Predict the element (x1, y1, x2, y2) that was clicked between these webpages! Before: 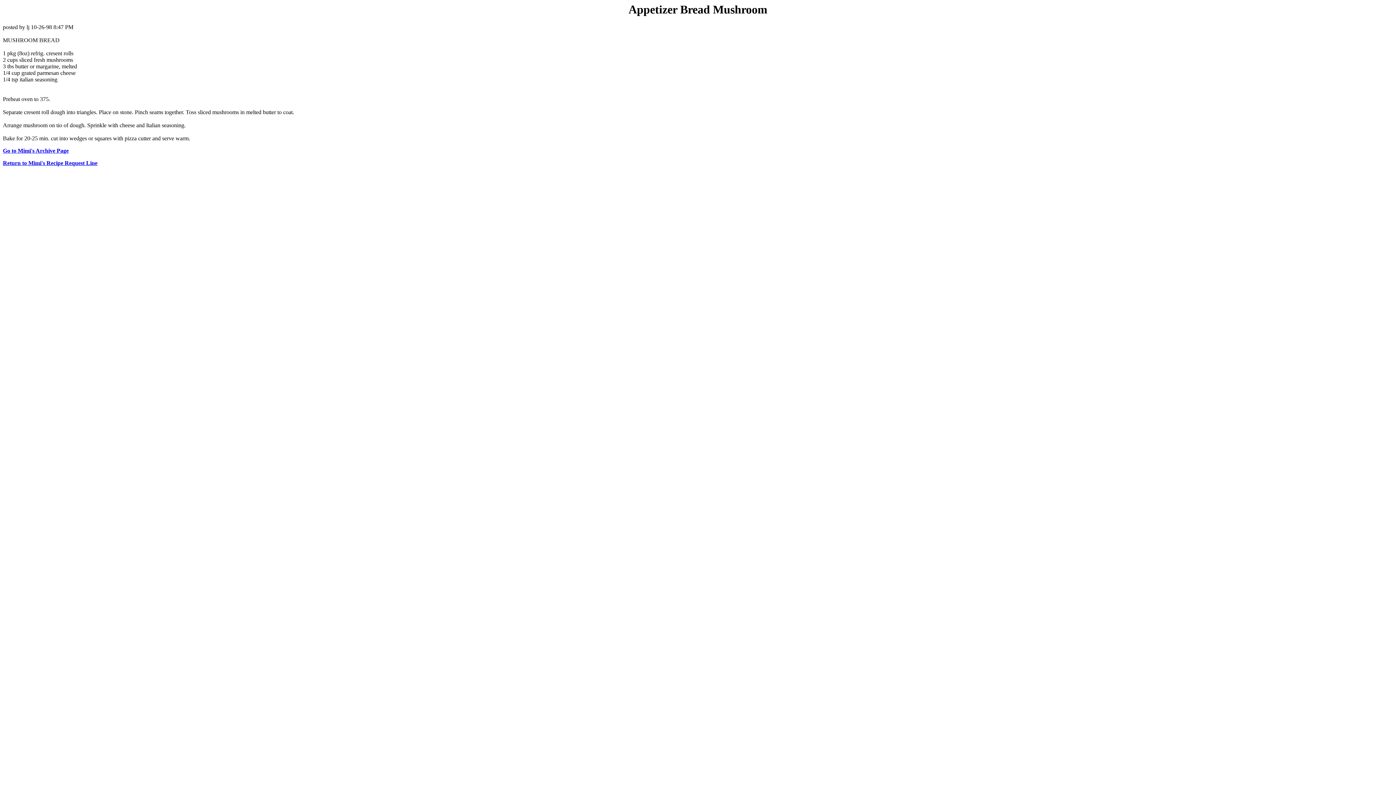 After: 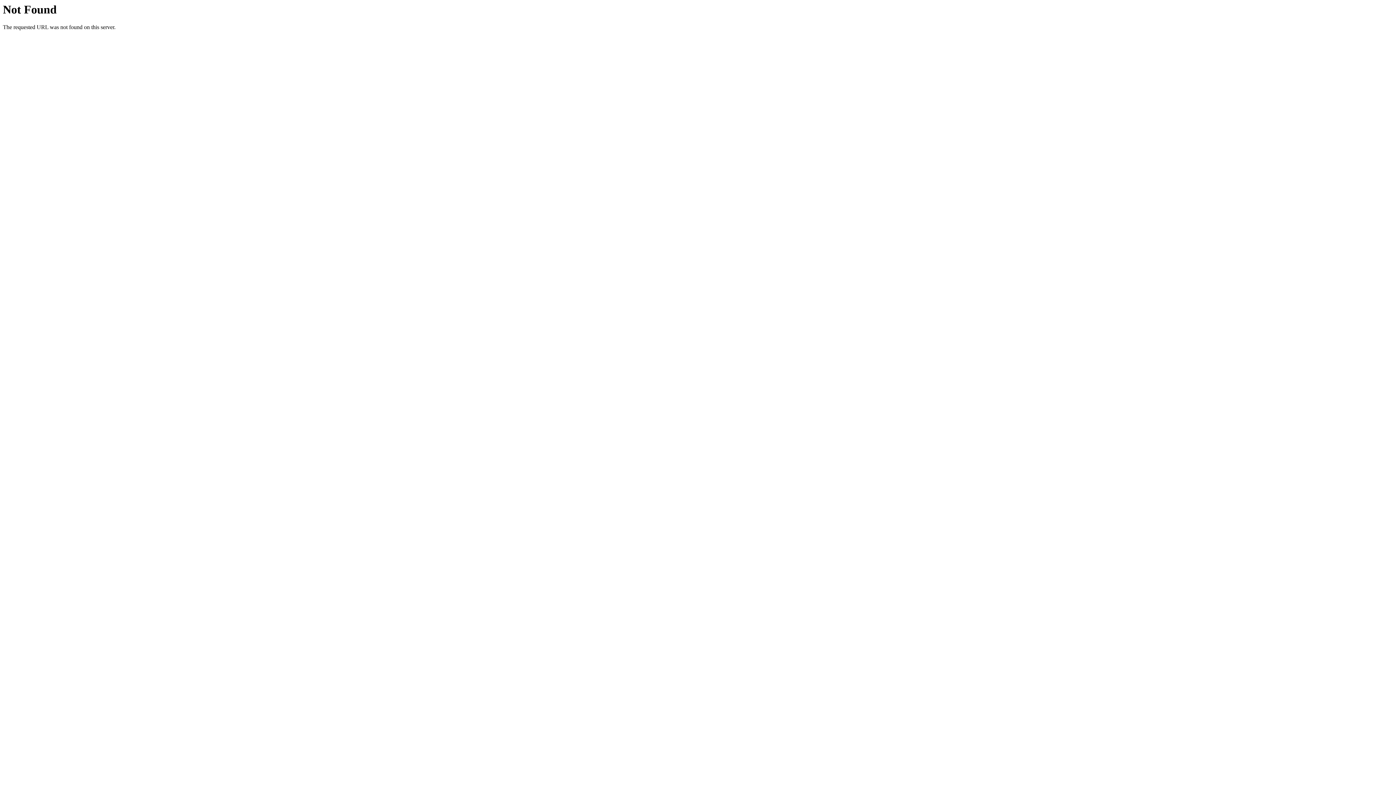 Action: bbox: (2, 160, 97, 166) label: Return to Mimi's Recipe Request Line